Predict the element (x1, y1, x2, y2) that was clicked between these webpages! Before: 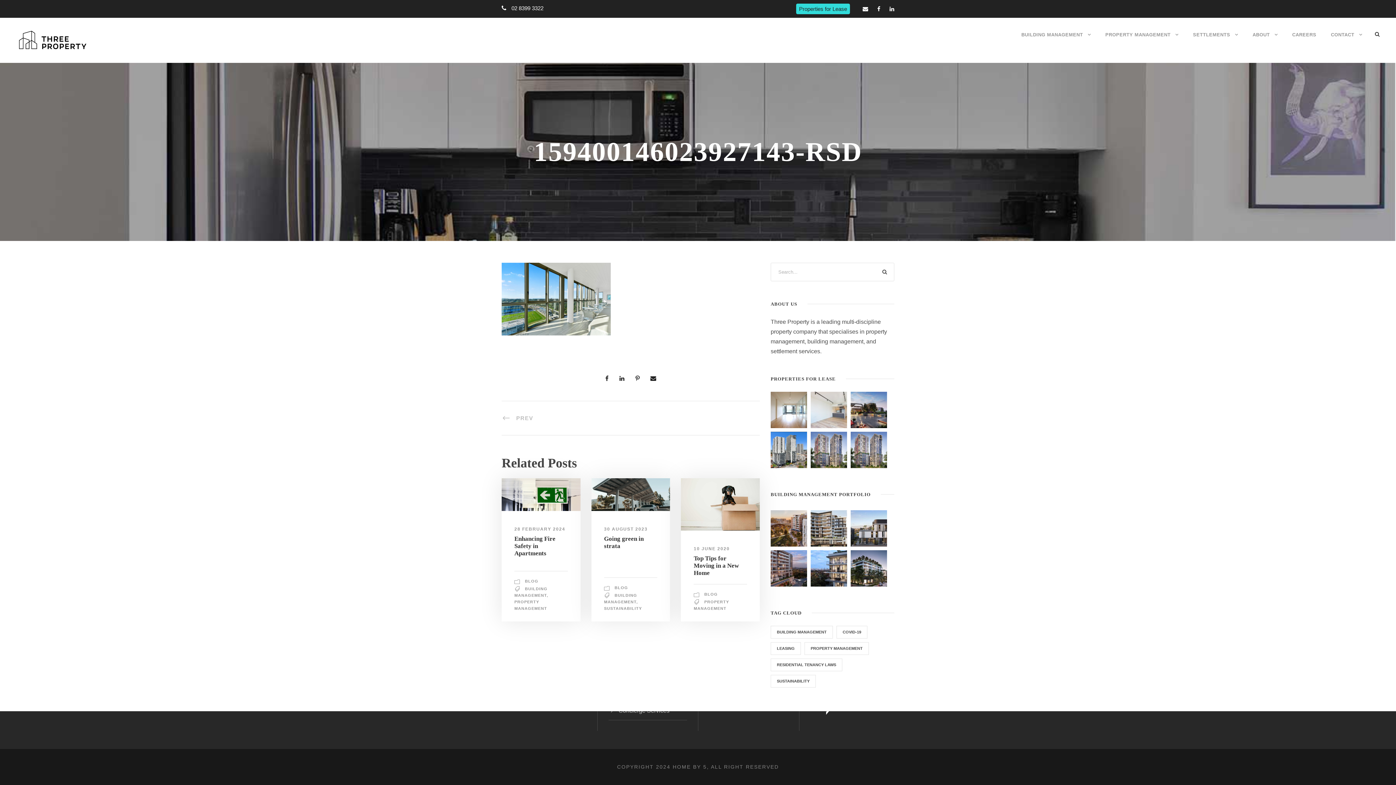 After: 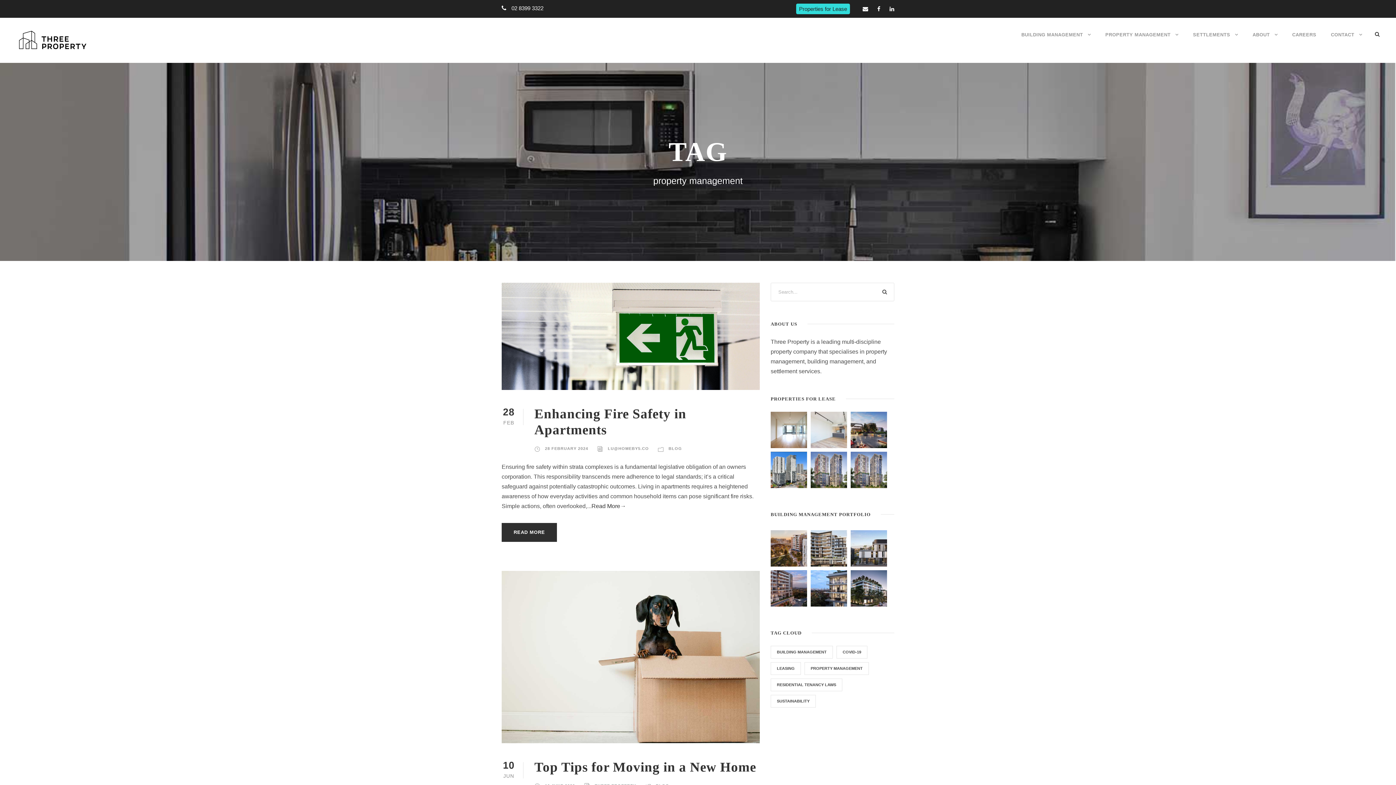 Action: label: property management (2 items) bbox: (804, 642, 869, 655)